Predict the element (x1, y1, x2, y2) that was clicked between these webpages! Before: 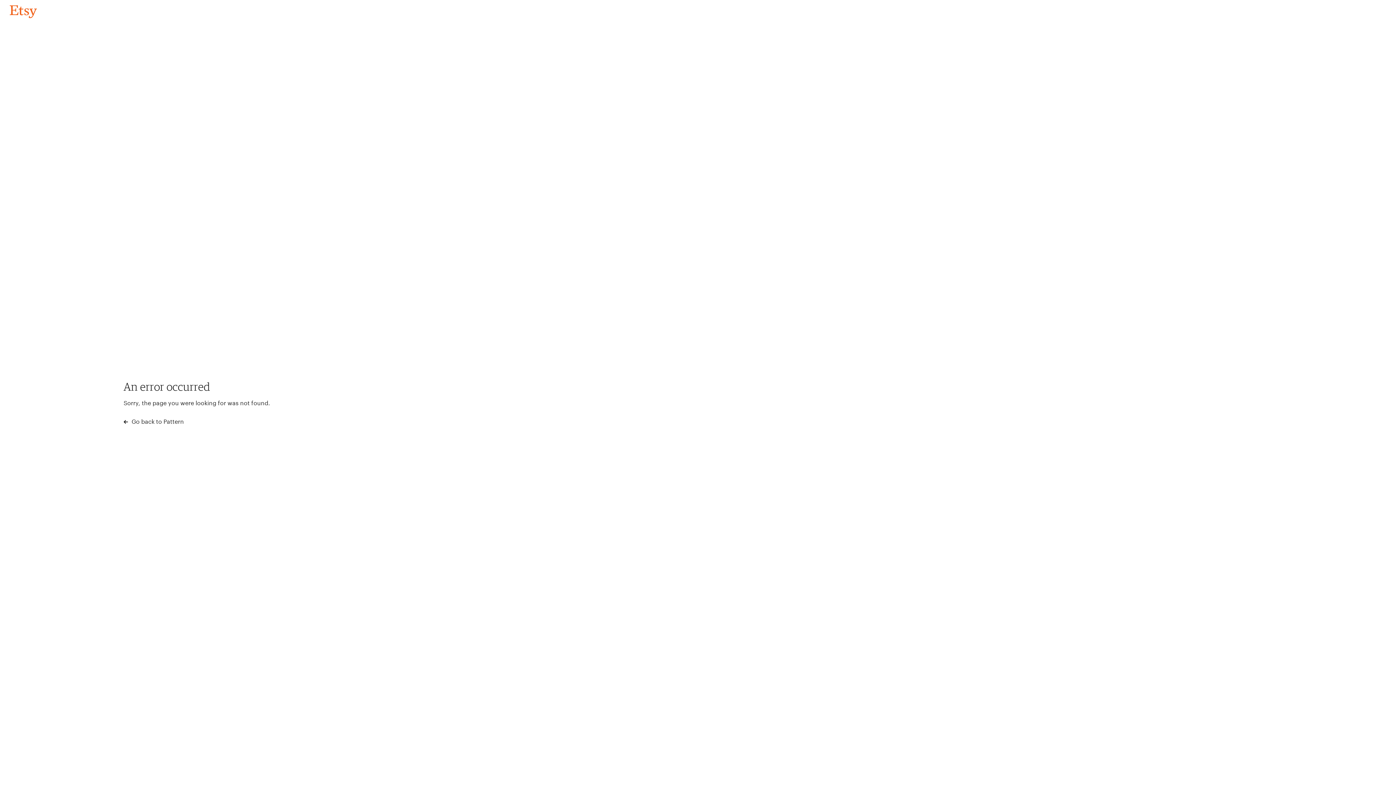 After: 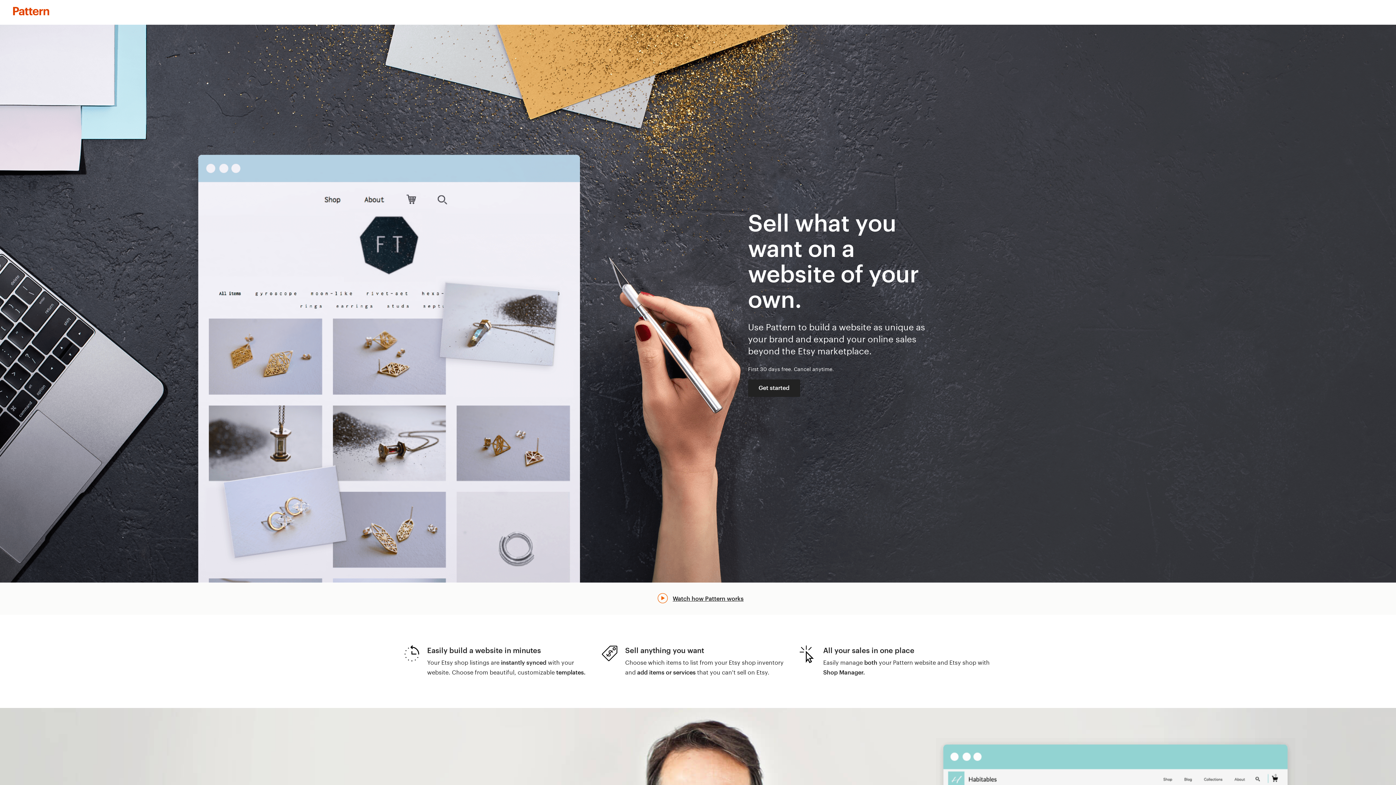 Action: label:  Go back to Pattern bbox: (123, 417, 183, 426)